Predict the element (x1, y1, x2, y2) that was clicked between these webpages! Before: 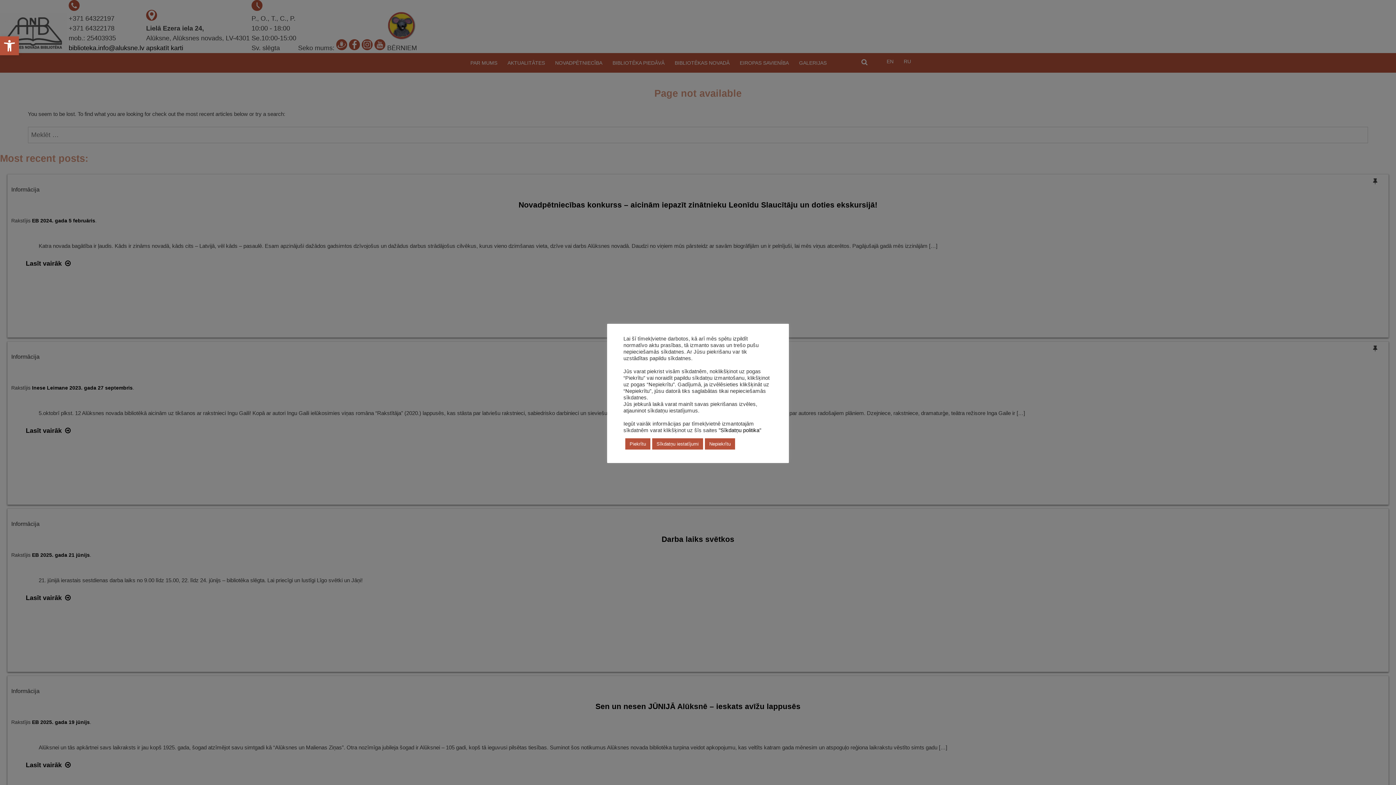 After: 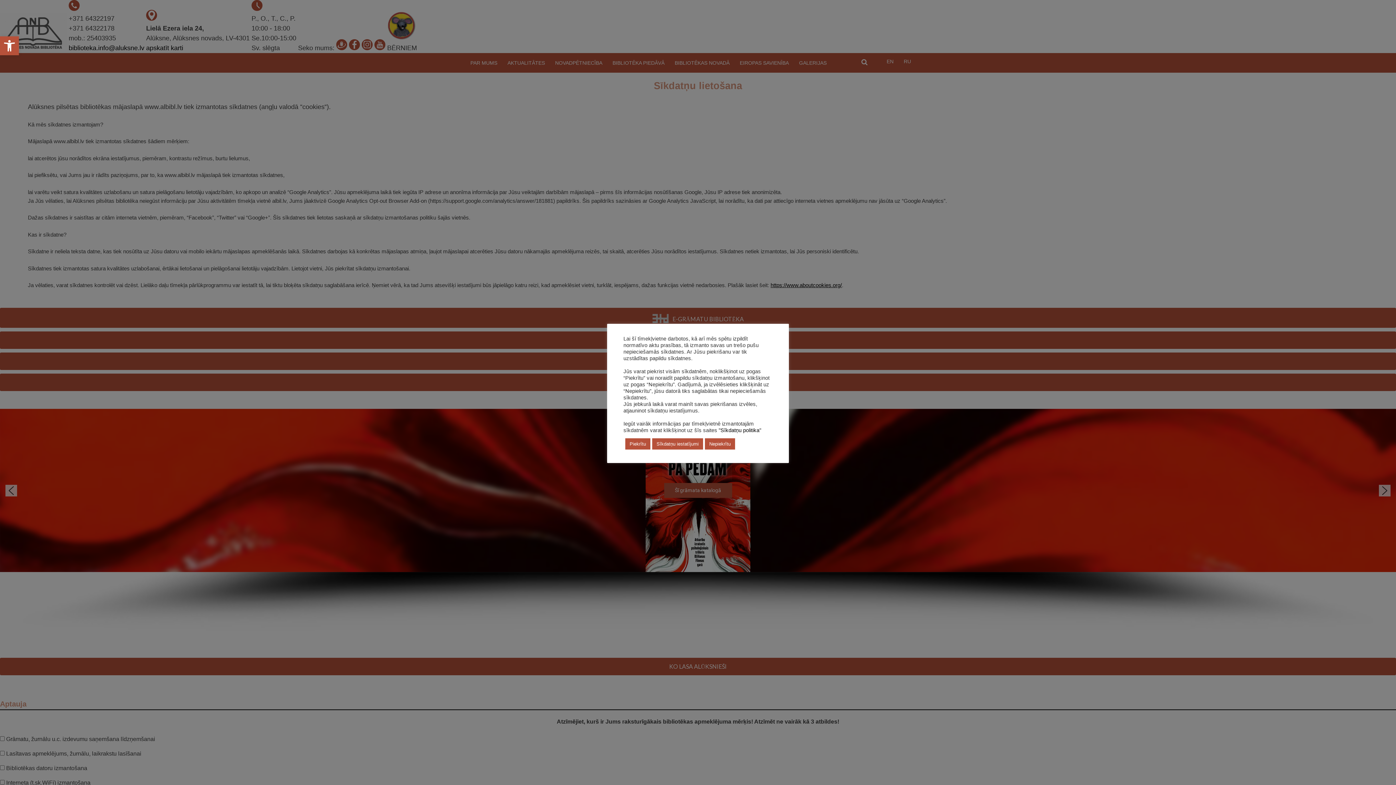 Action: bbox: (718, 427, 761, 433) label: "Sīkdatņu politika"